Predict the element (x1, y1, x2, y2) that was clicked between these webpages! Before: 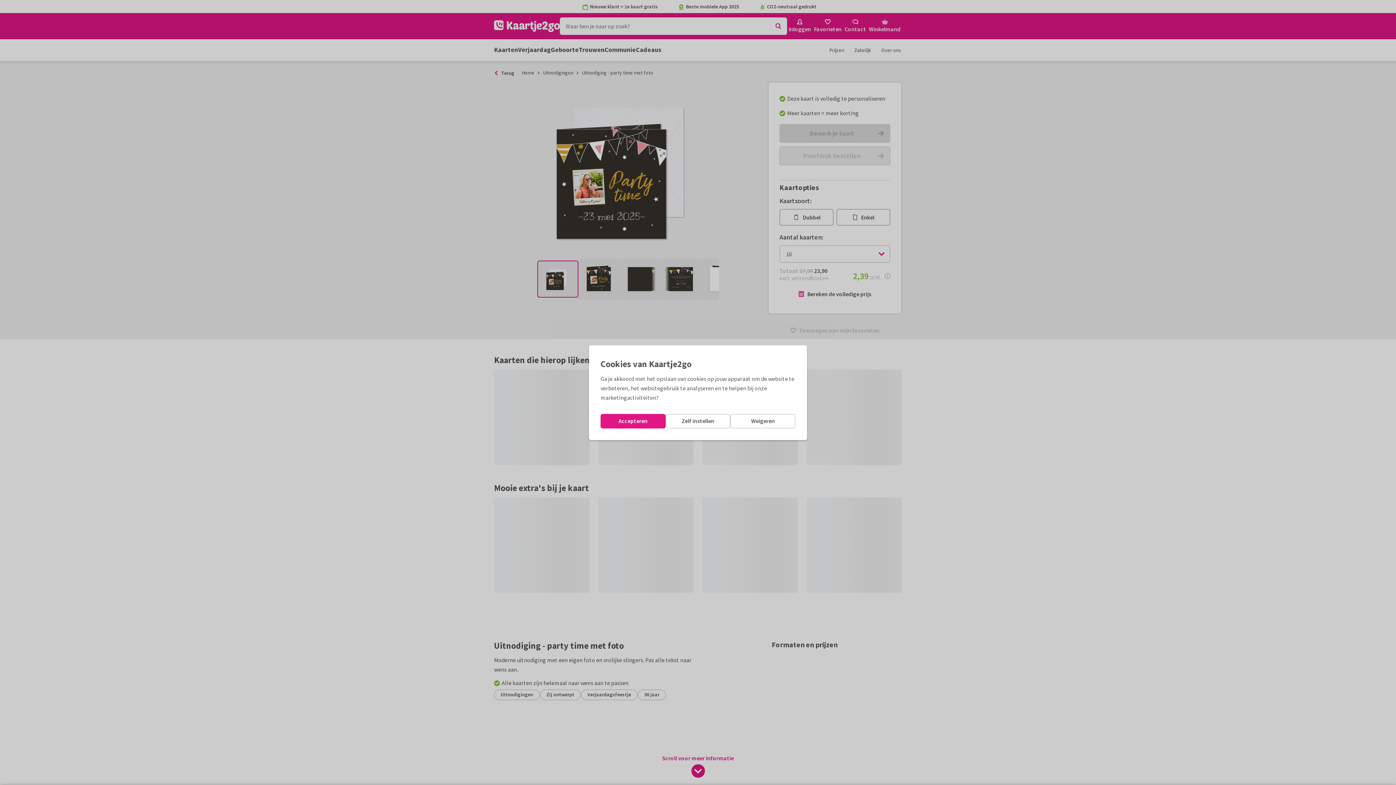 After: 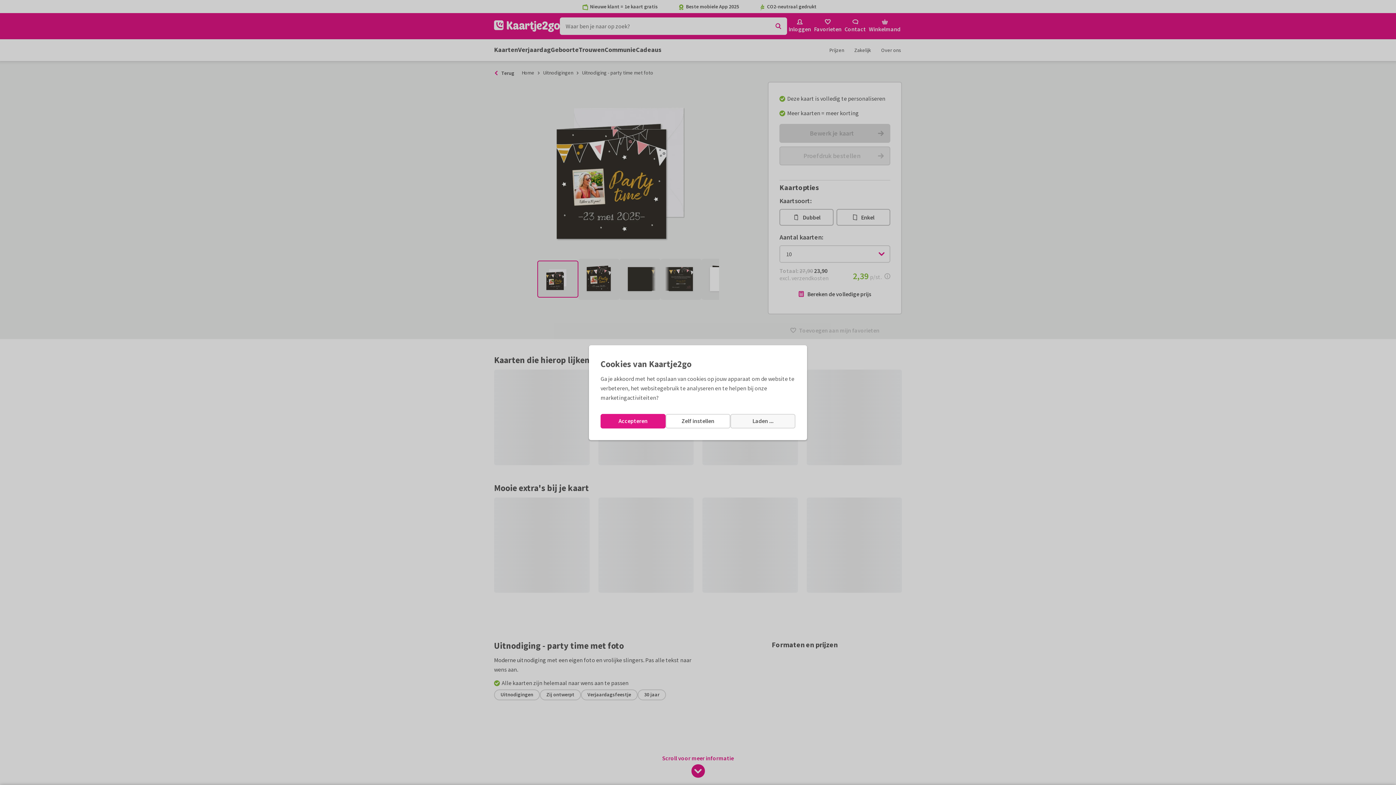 Action: bbox: (730, 414, 795, 428) label: Weigeren